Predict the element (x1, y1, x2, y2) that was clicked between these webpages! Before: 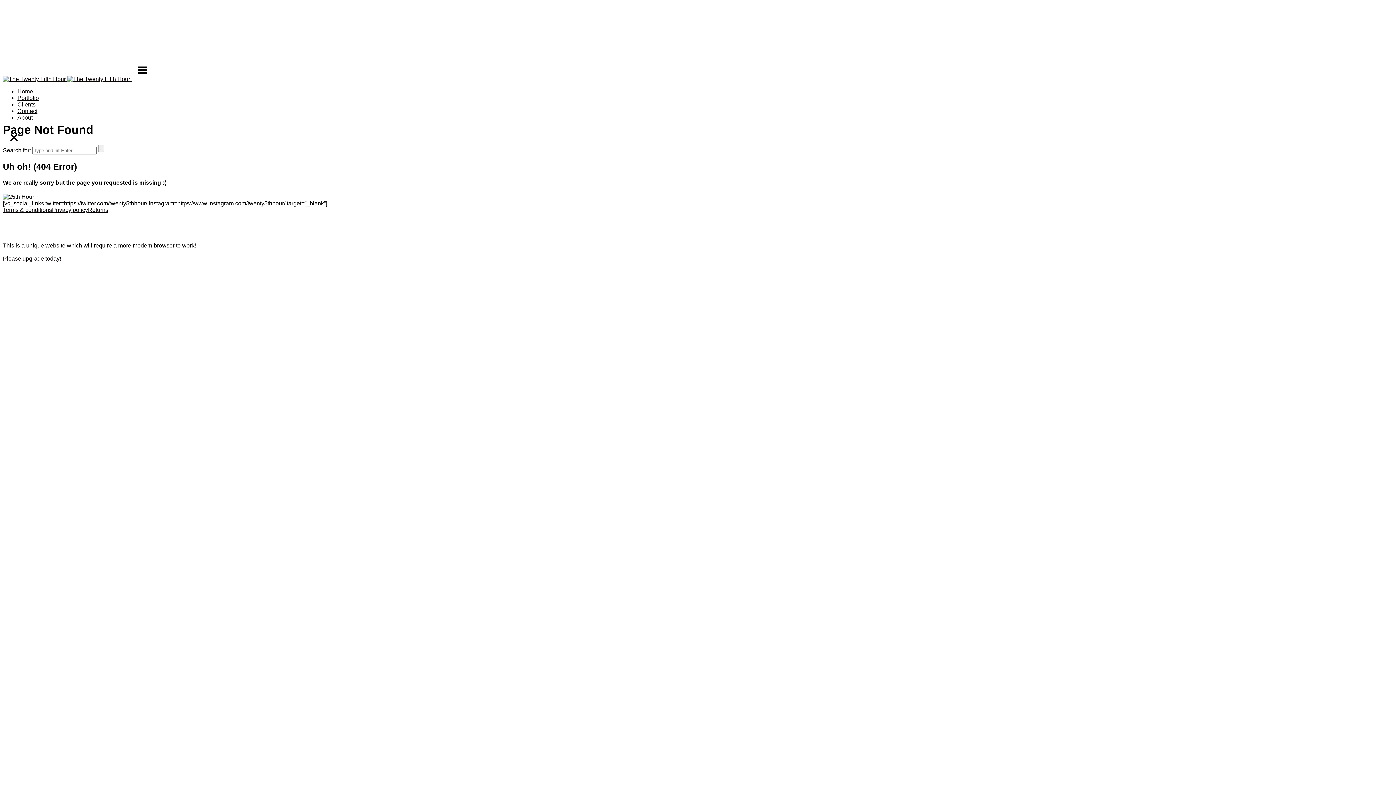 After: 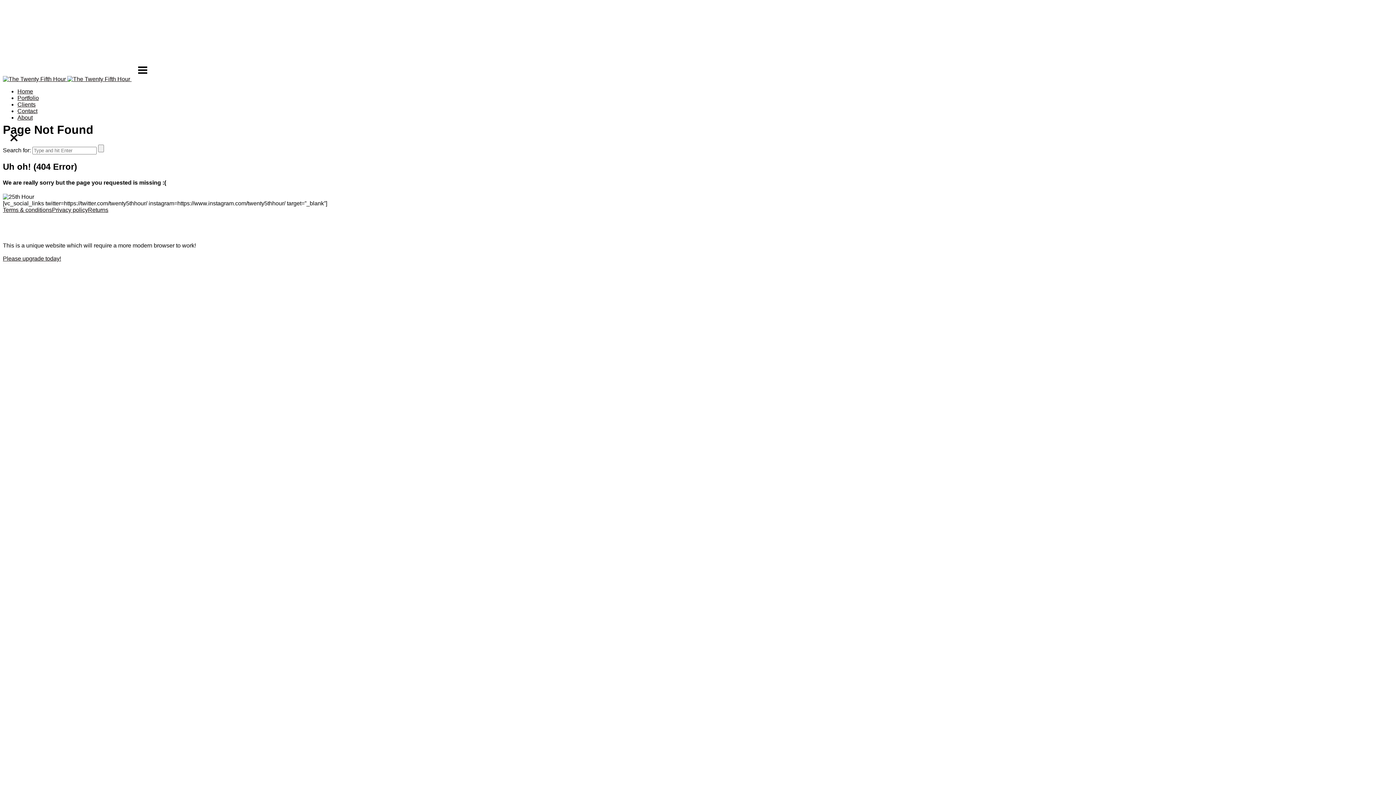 Action: label: Privacy policy bbox: (52, 207, 88, 213)